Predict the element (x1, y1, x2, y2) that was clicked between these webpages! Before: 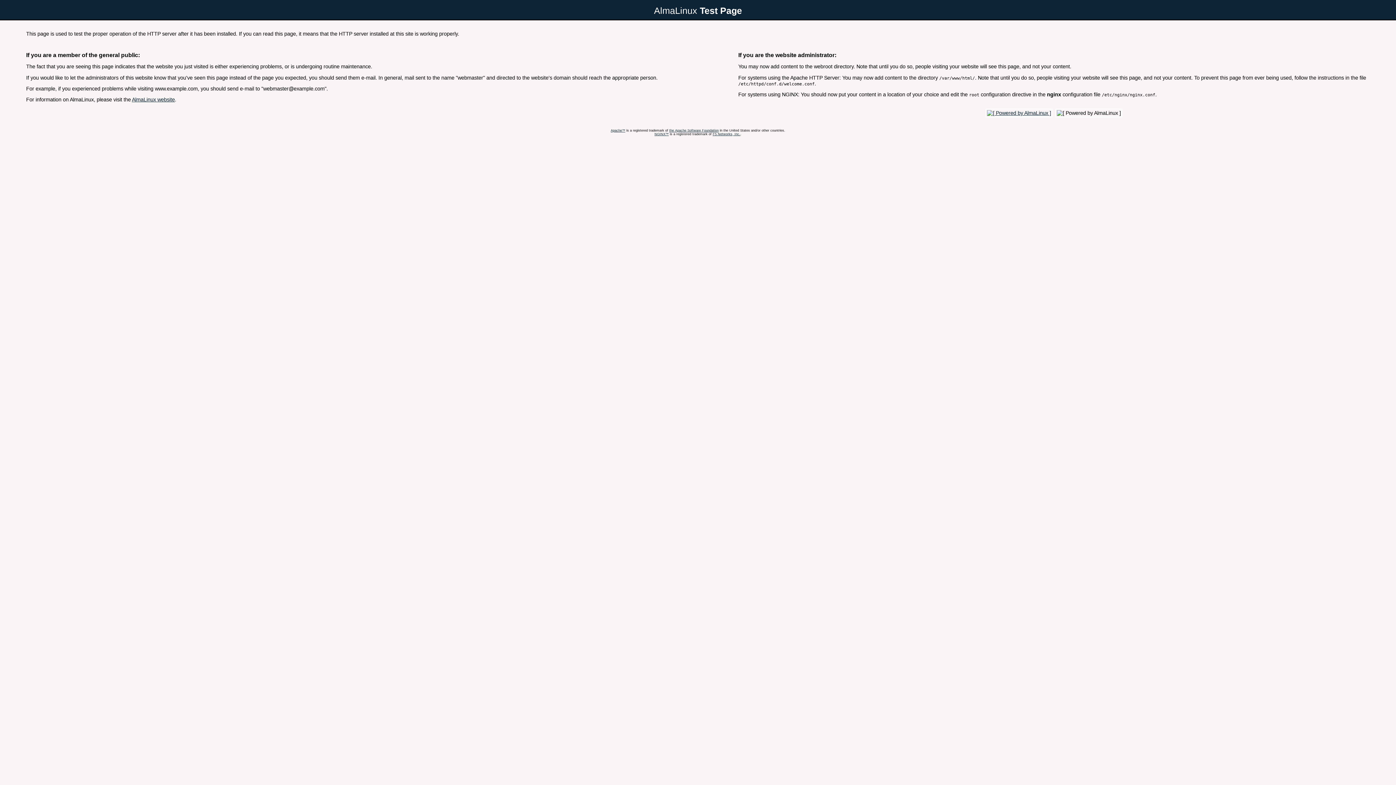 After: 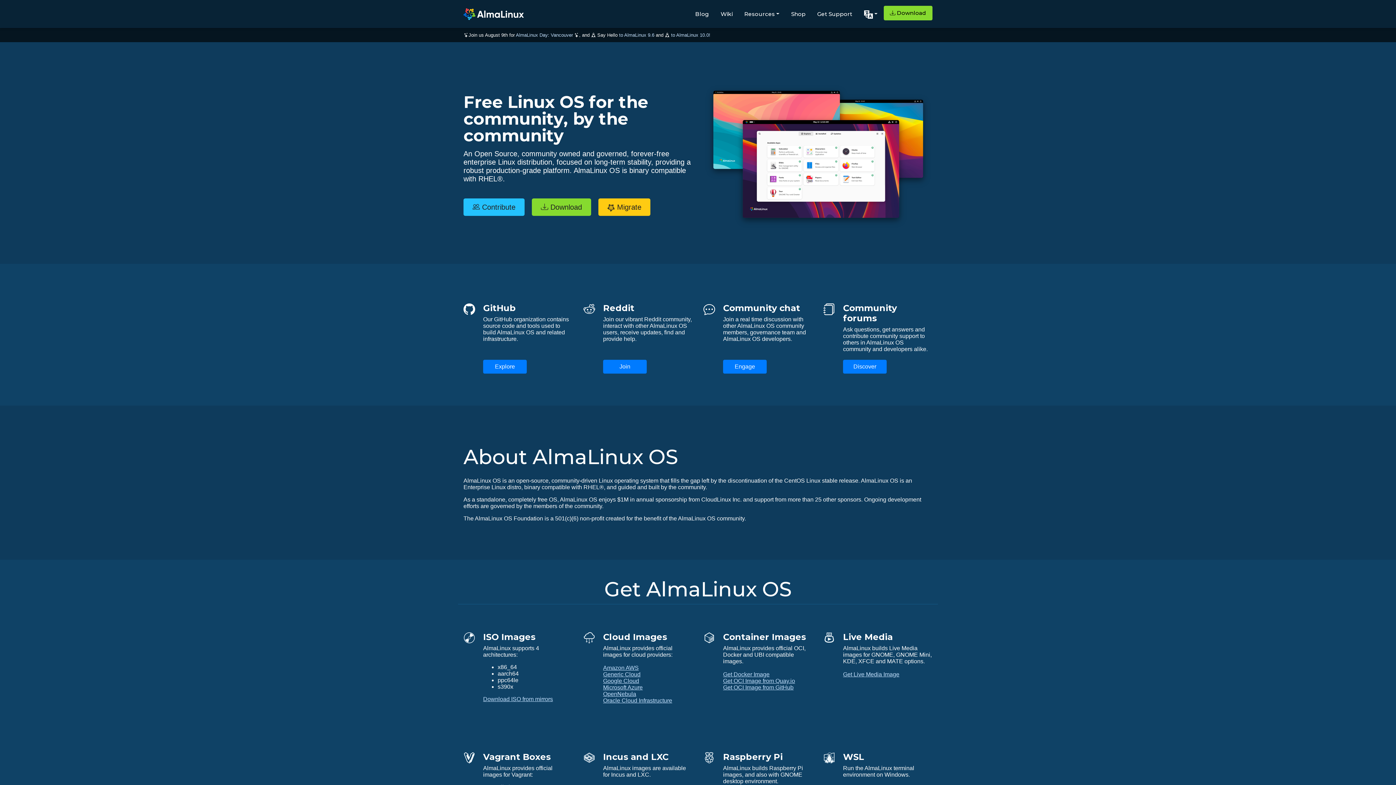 Action: bbox: (985, 110, 1053, 115)